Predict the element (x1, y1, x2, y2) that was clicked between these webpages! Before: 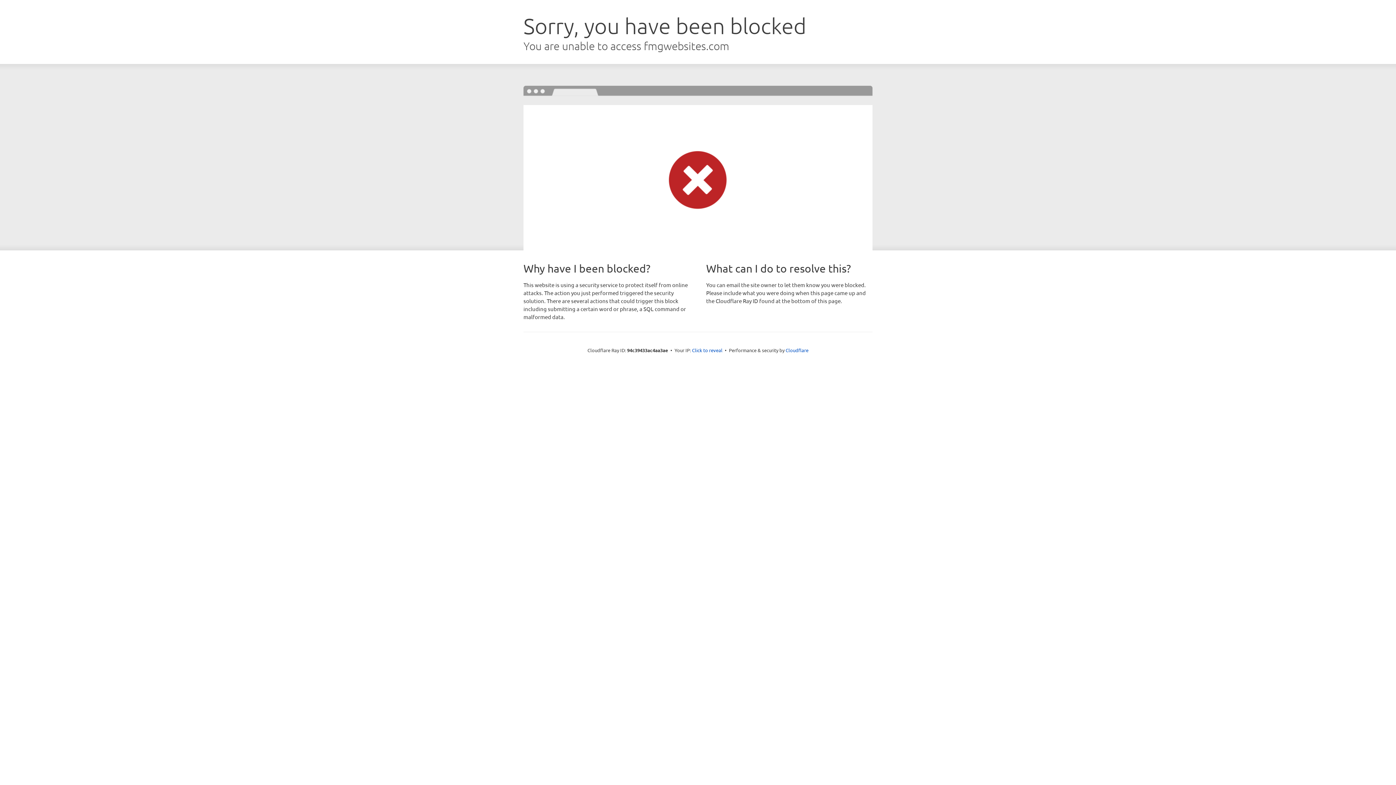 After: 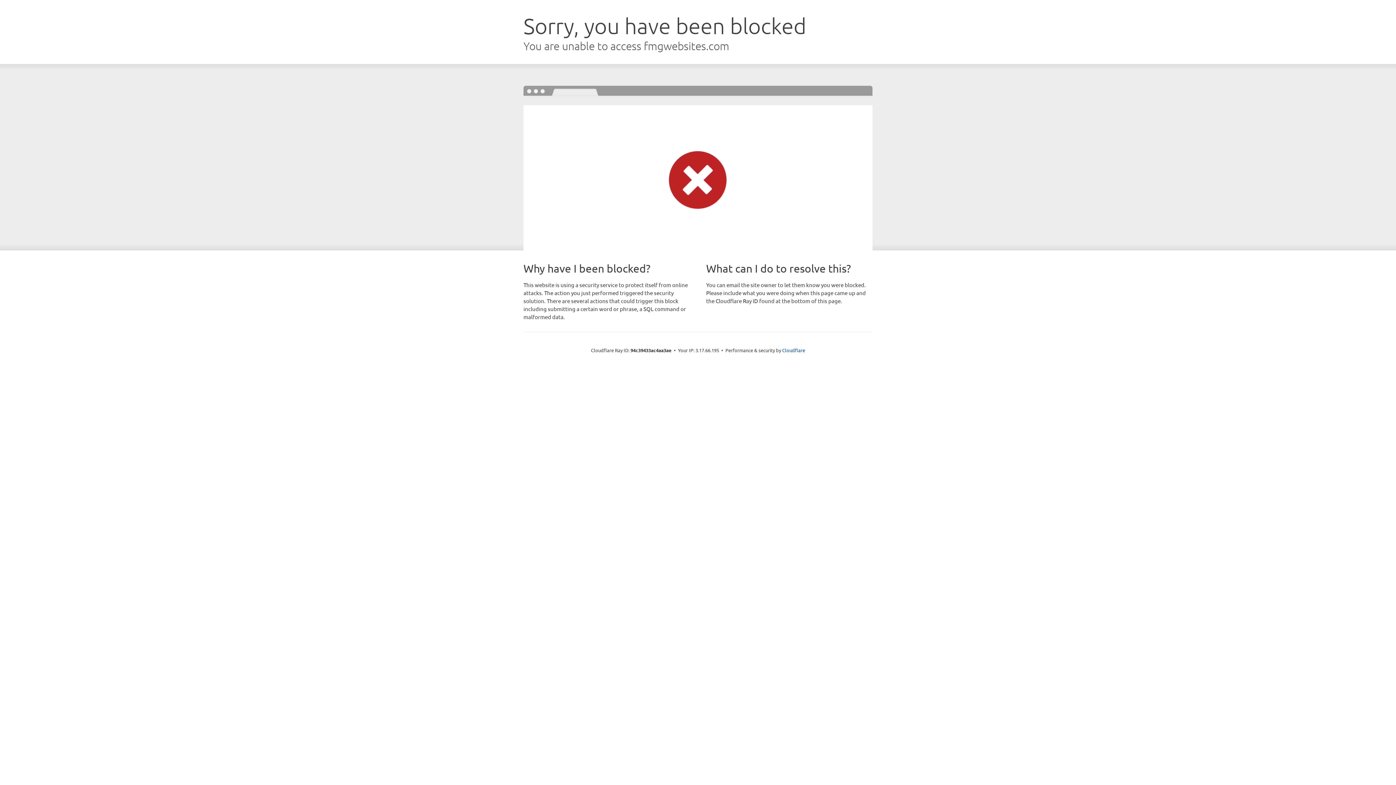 Action: label: Click to reveal bbox: (692, 346, 722, 353)